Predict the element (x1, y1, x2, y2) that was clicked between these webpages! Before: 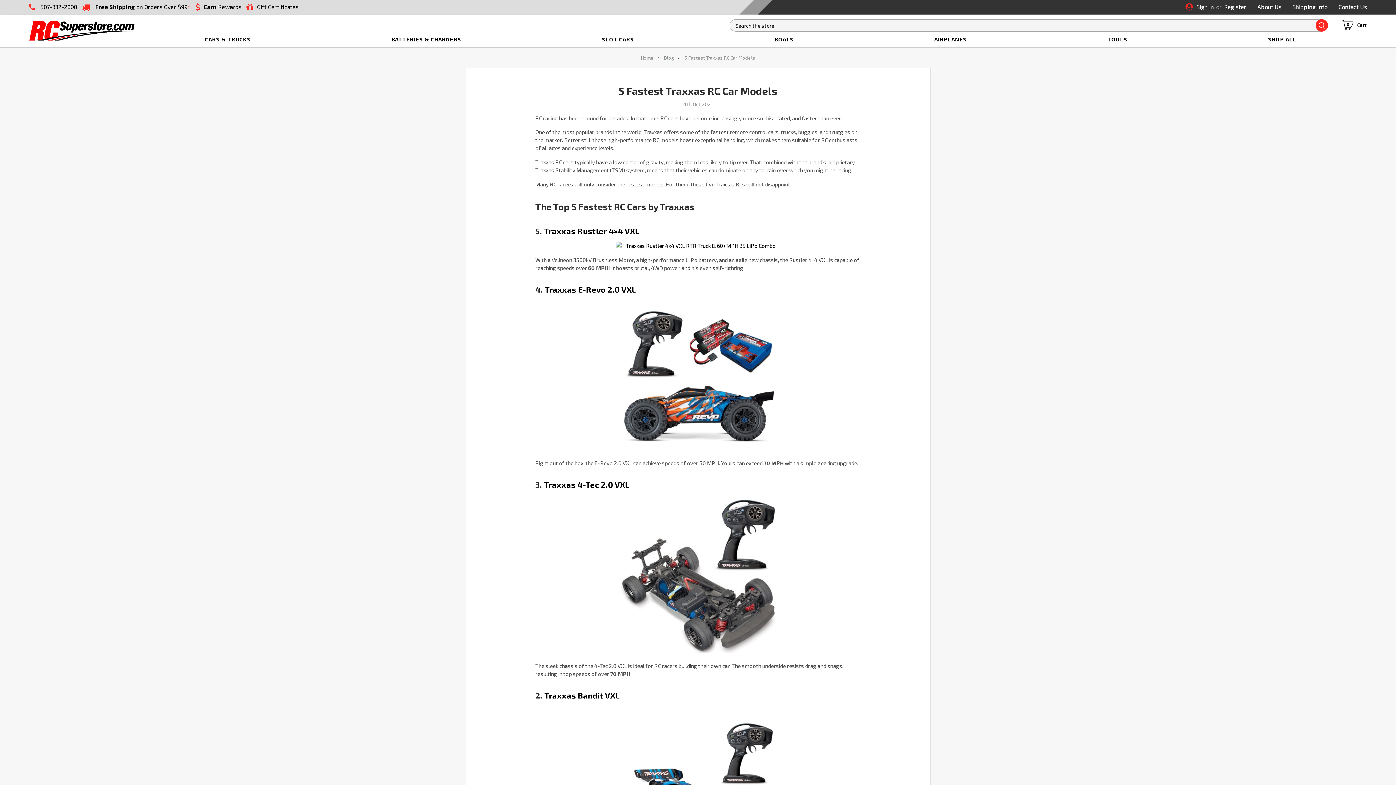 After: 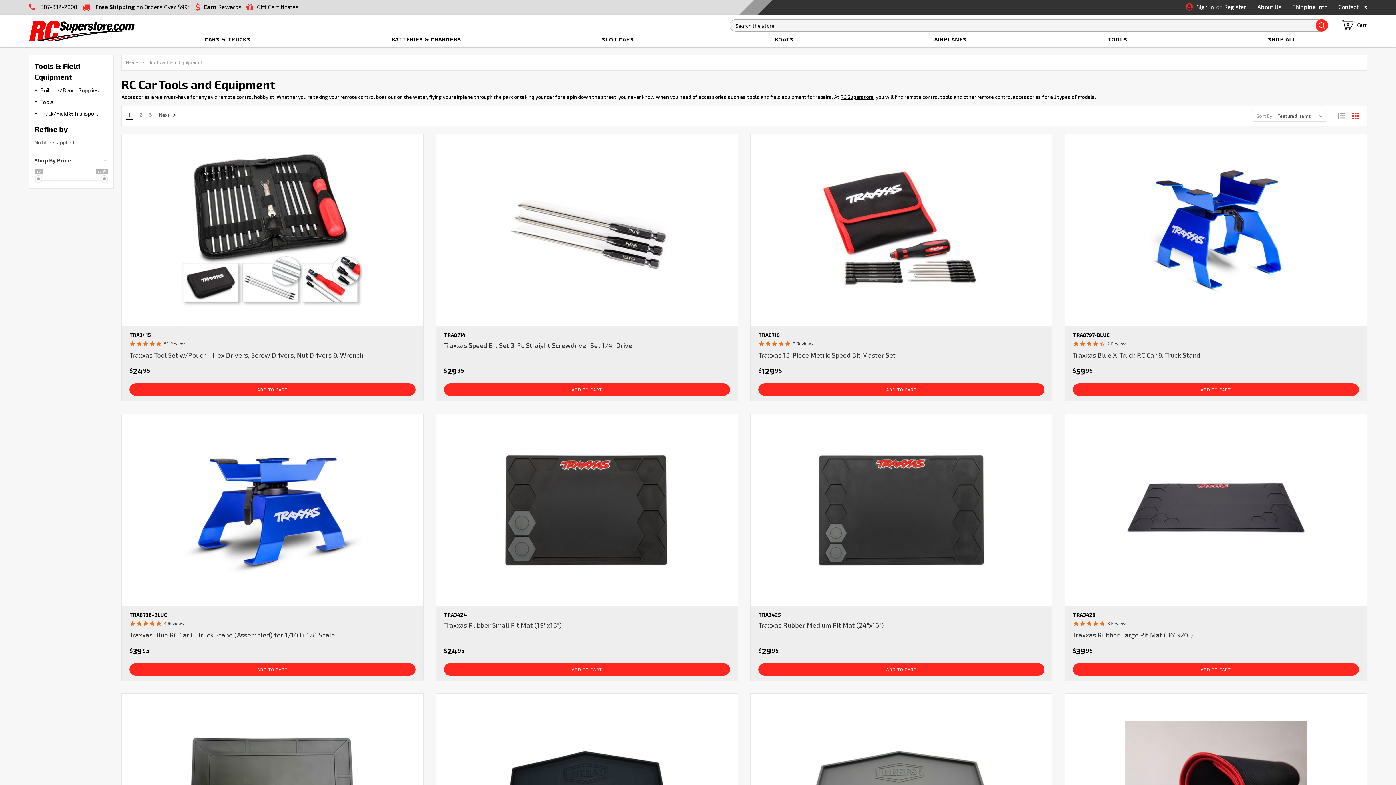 Action: label: TOOLS bbox: (1037, 31, 1198, 47)